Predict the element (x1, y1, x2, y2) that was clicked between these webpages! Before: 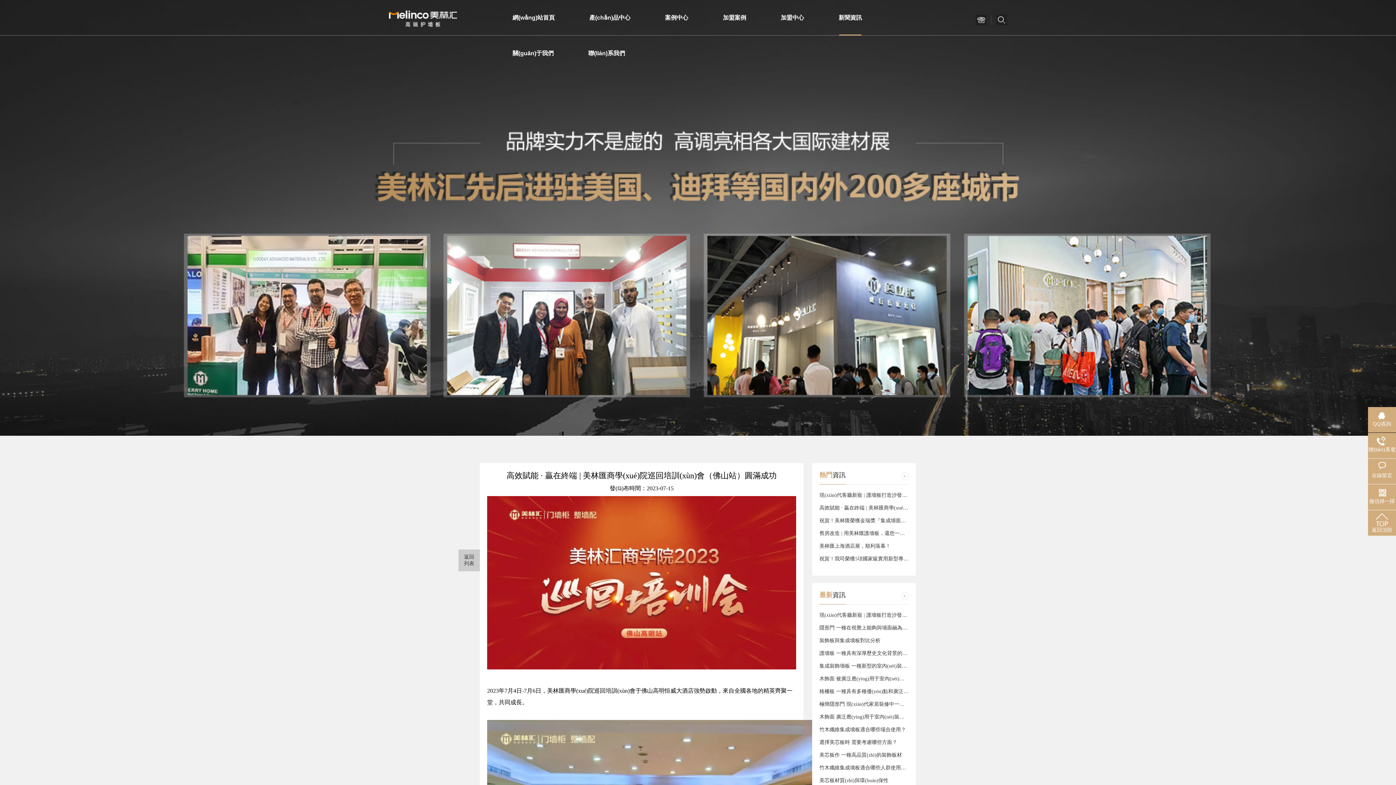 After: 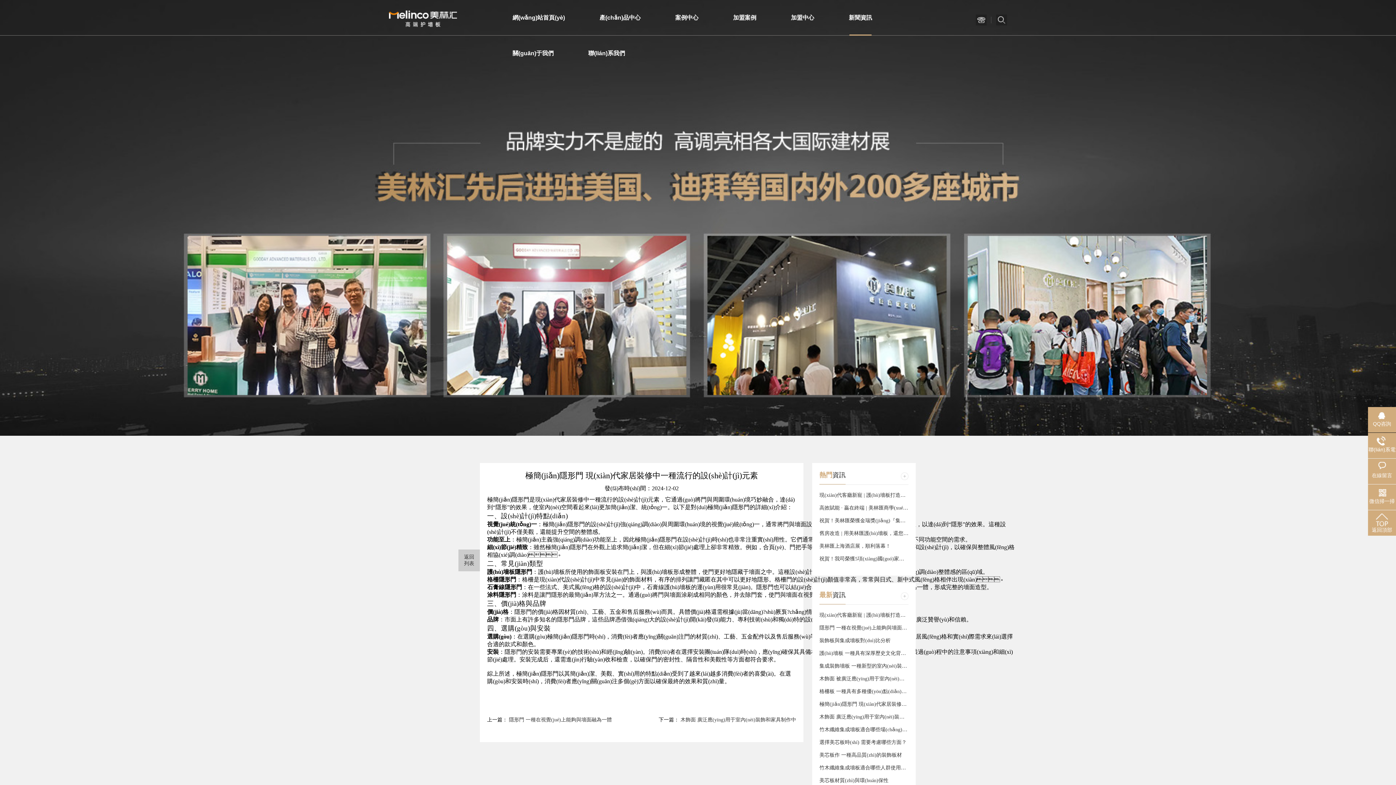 Action: label: 極簡隱形門 現(xiàn)代家居裝修中一種流行的設(shè)計元素 bbox: (819, 701, 950, 707)